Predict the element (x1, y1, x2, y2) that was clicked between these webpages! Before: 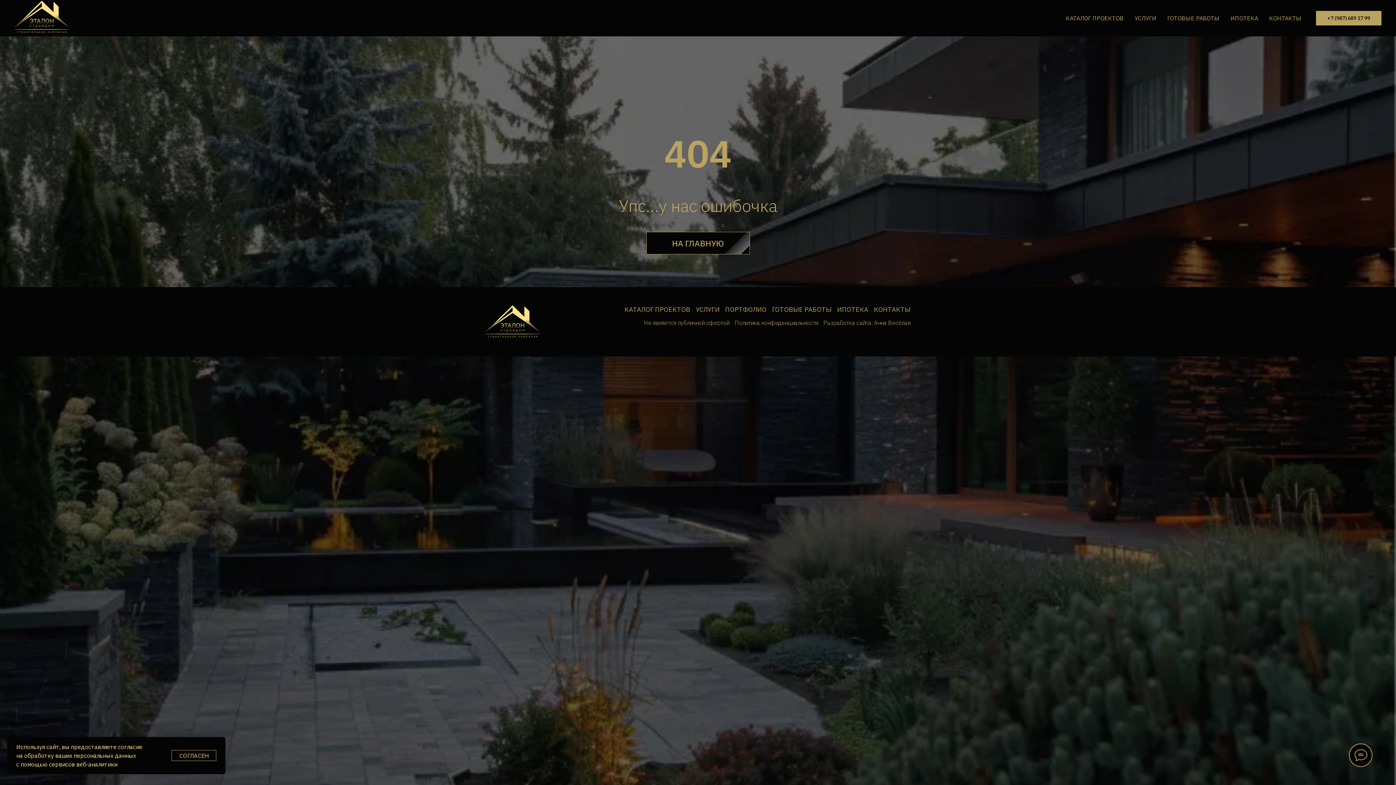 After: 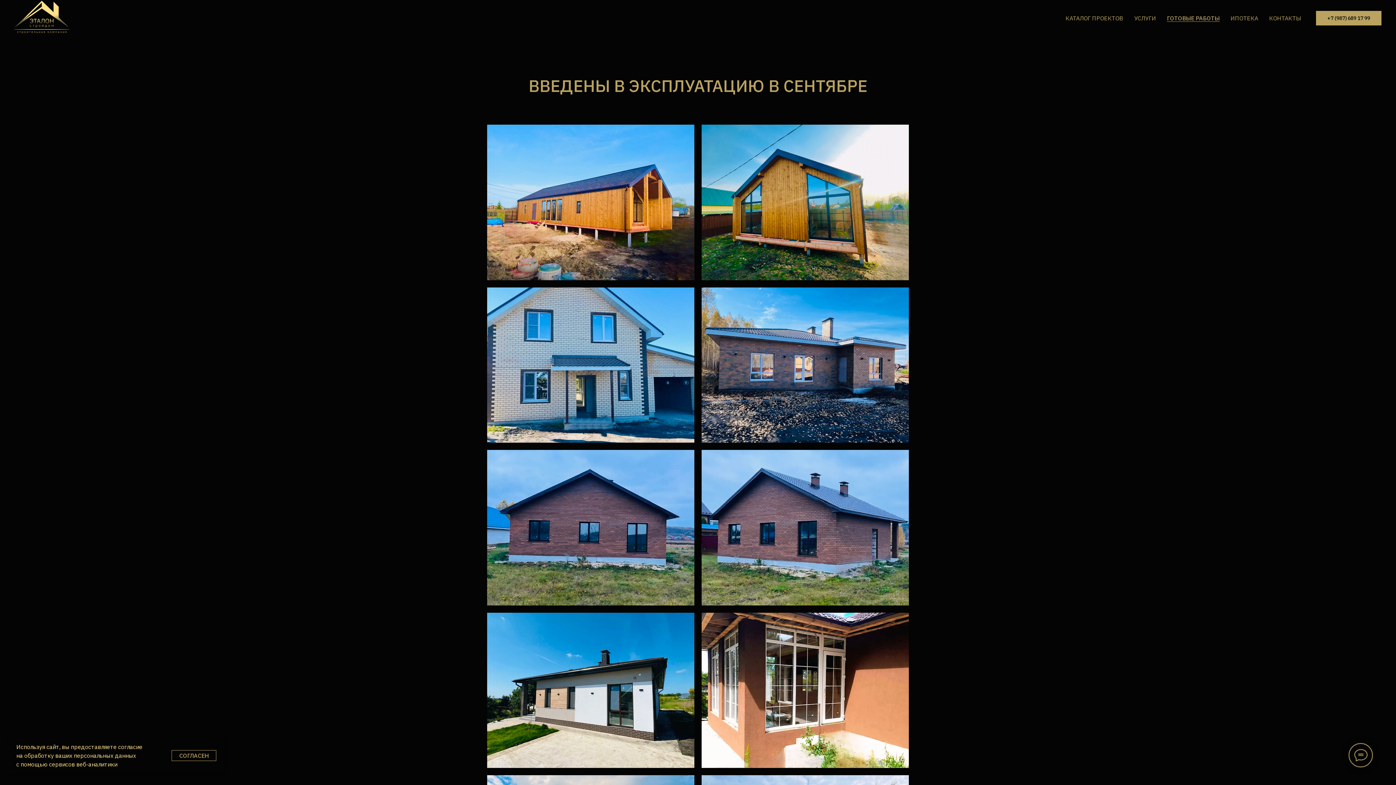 Action: bbox: (725, 305, 766, 313) label: ПОРТФОЛИО